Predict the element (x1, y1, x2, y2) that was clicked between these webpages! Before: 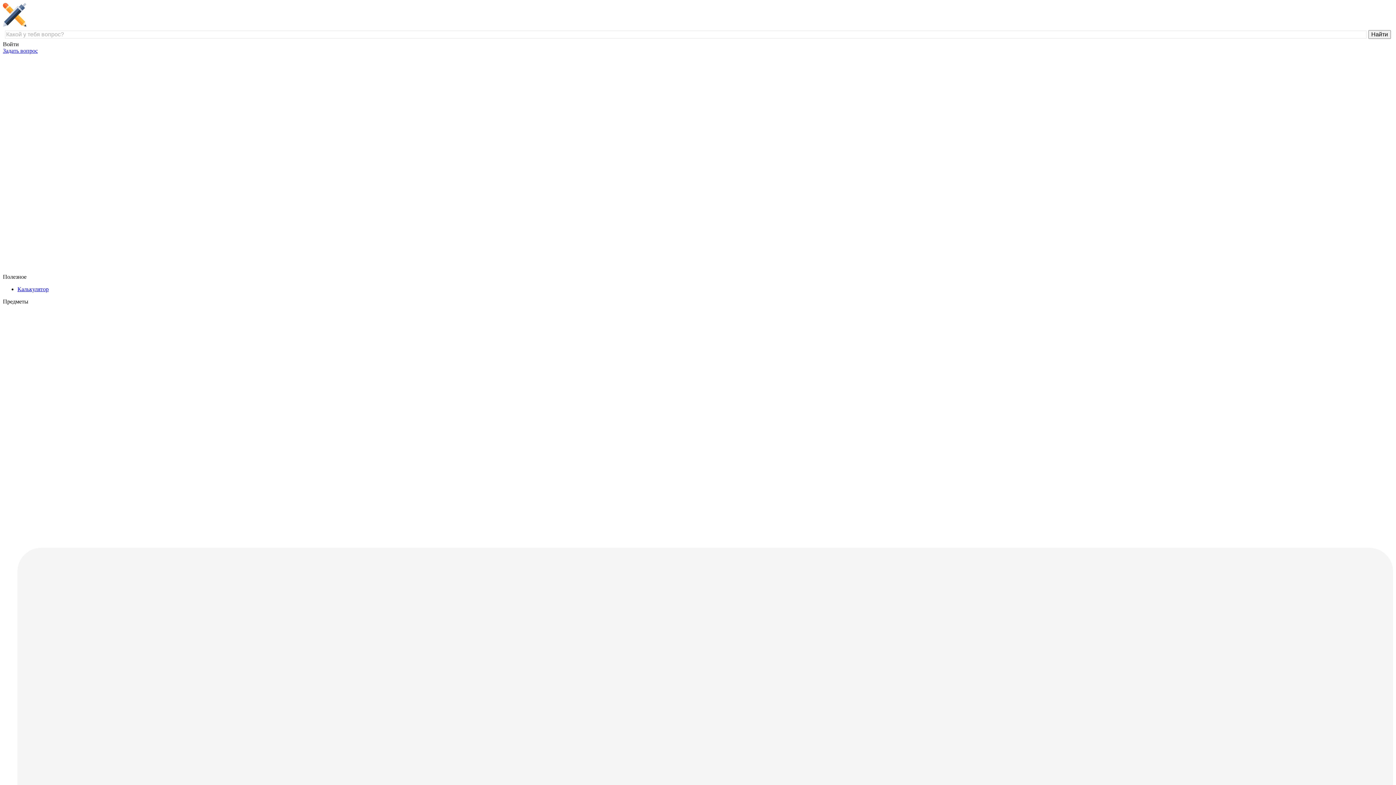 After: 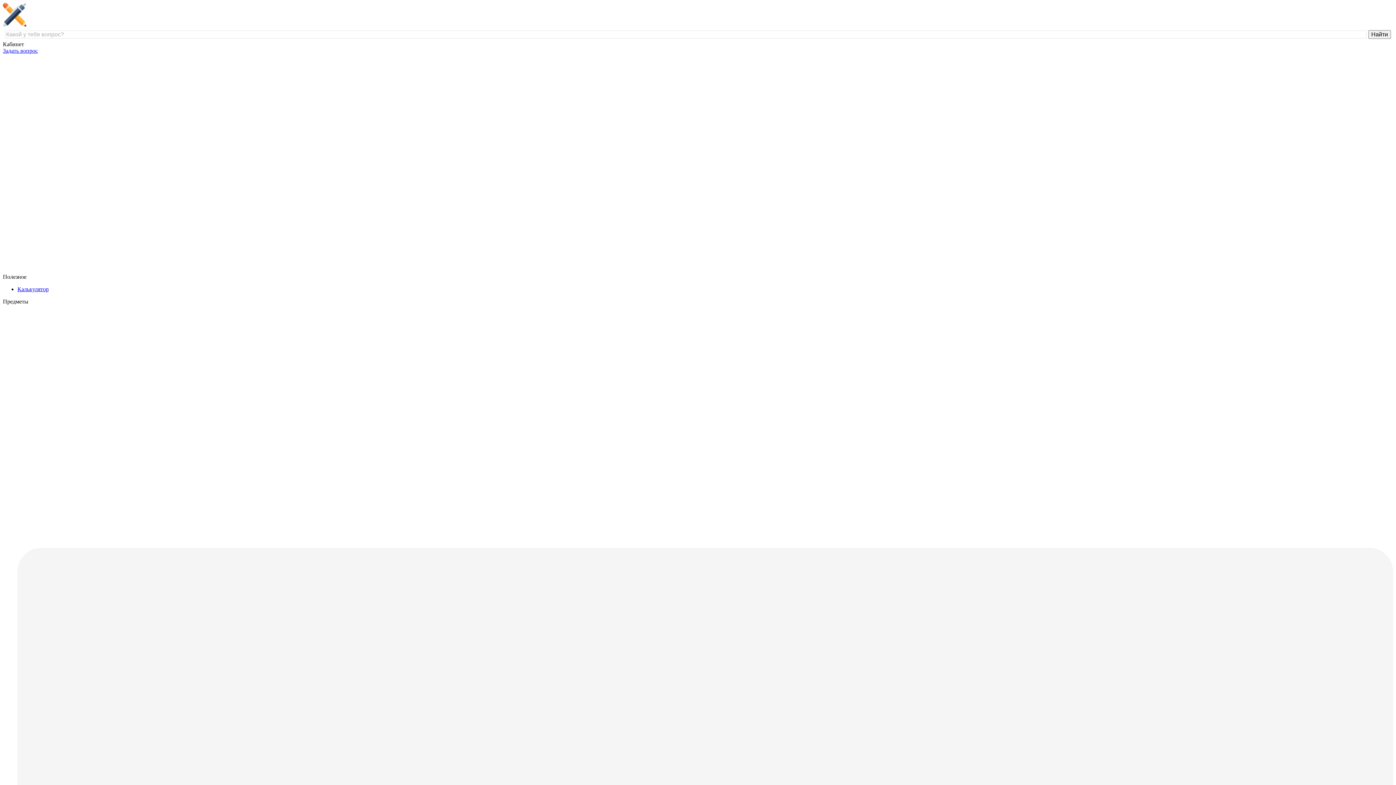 Action: bbox: (2, 47, 37, 53) label: Задать вопрос